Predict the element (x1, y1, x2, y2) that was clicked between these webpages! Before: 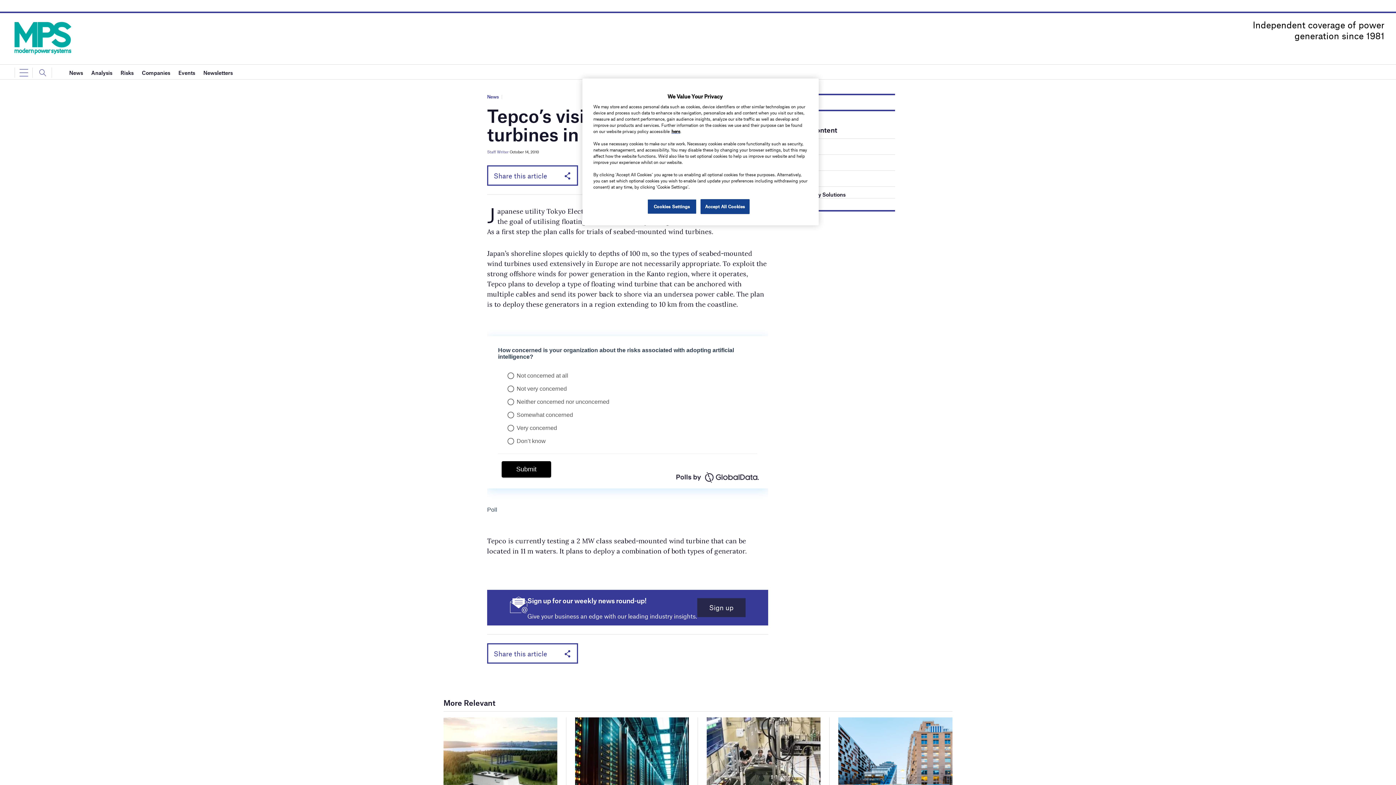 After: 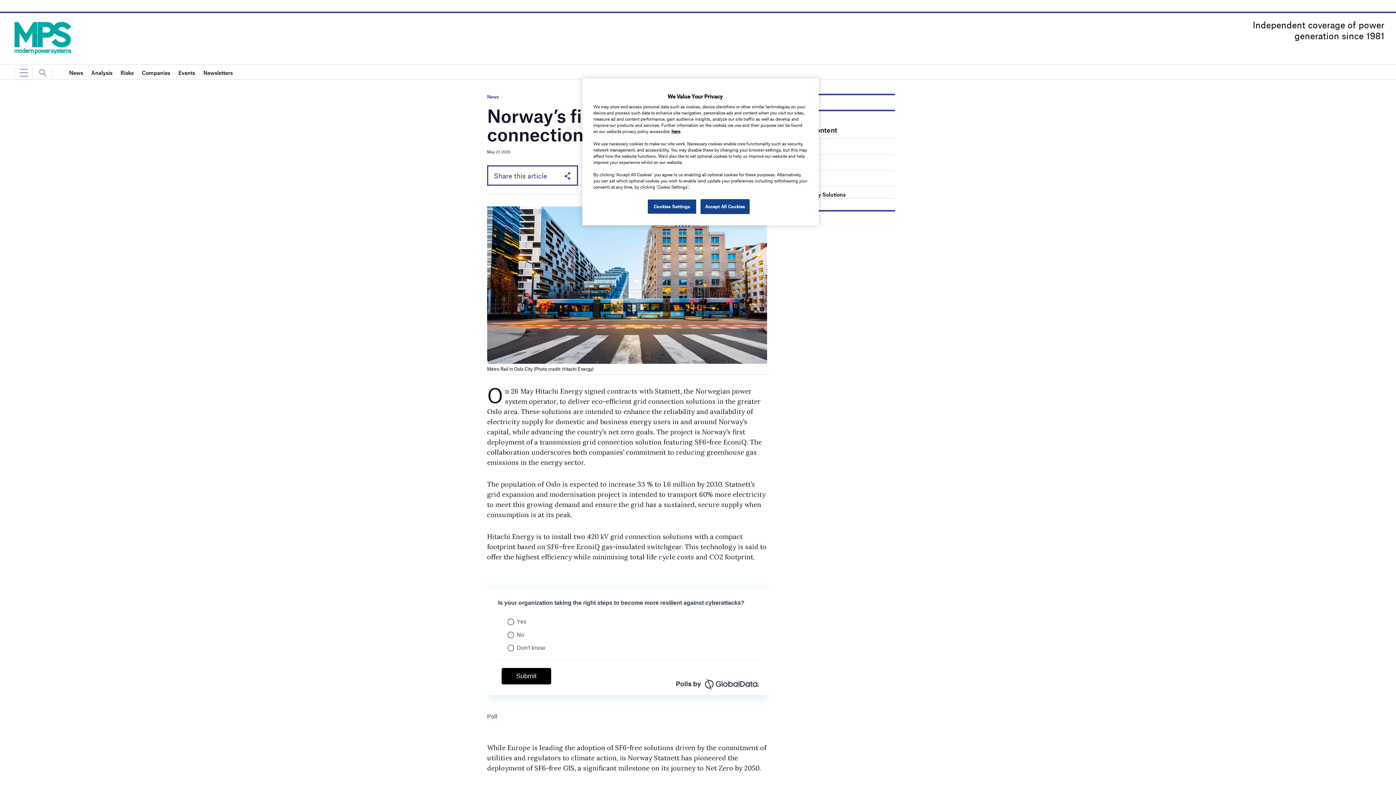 Action: bbox: (838, 771, 952, 776)